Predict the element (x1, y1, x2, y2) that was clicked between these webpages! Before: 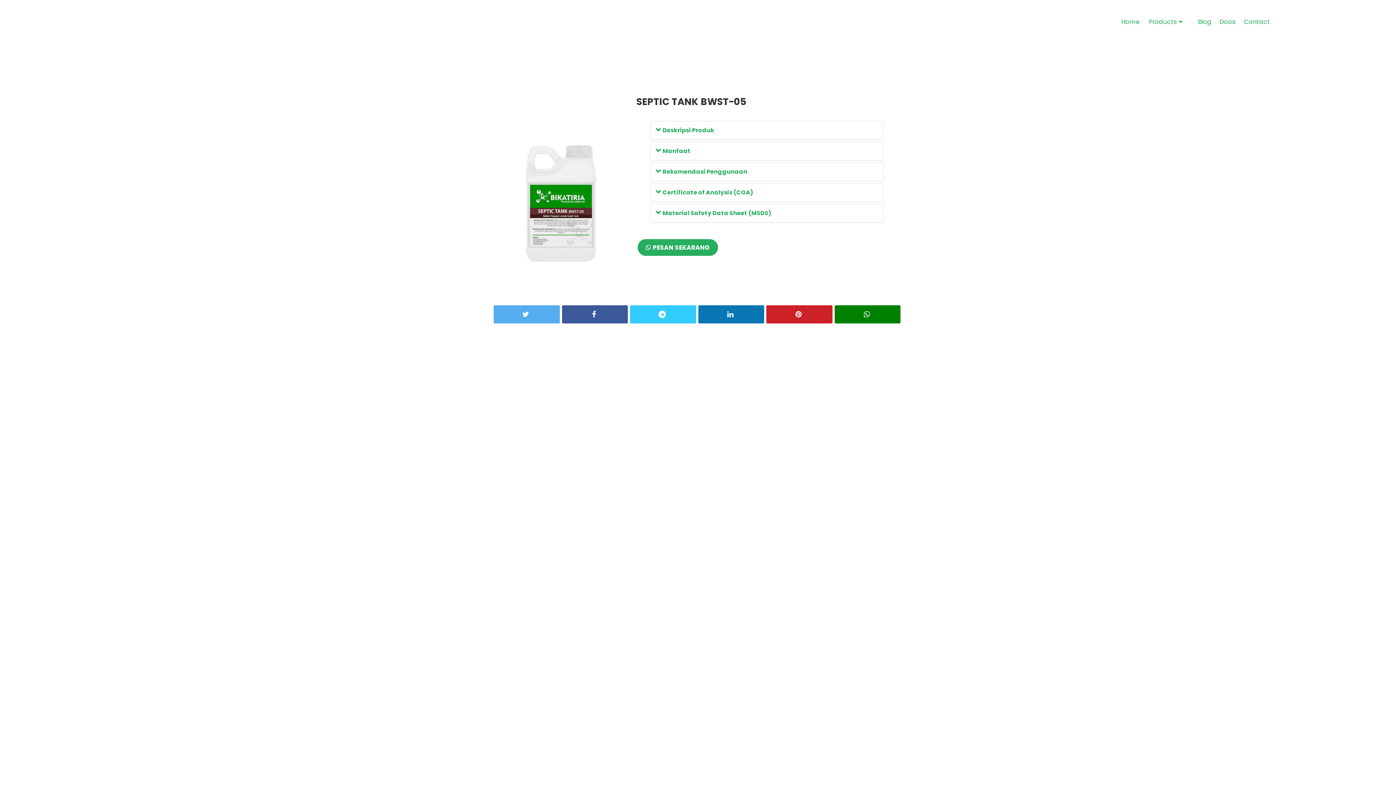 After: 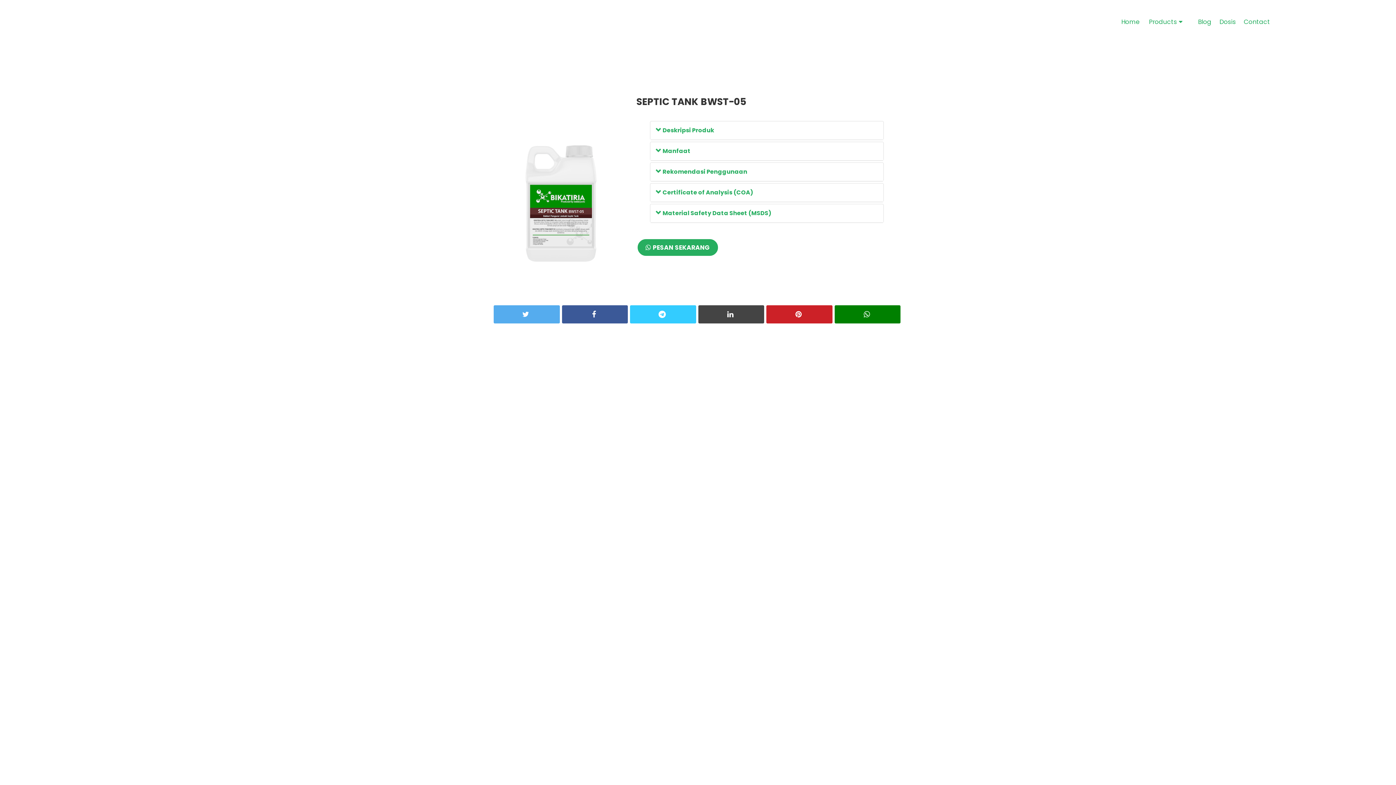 Action: bbox: (697, 304, 765, 324)